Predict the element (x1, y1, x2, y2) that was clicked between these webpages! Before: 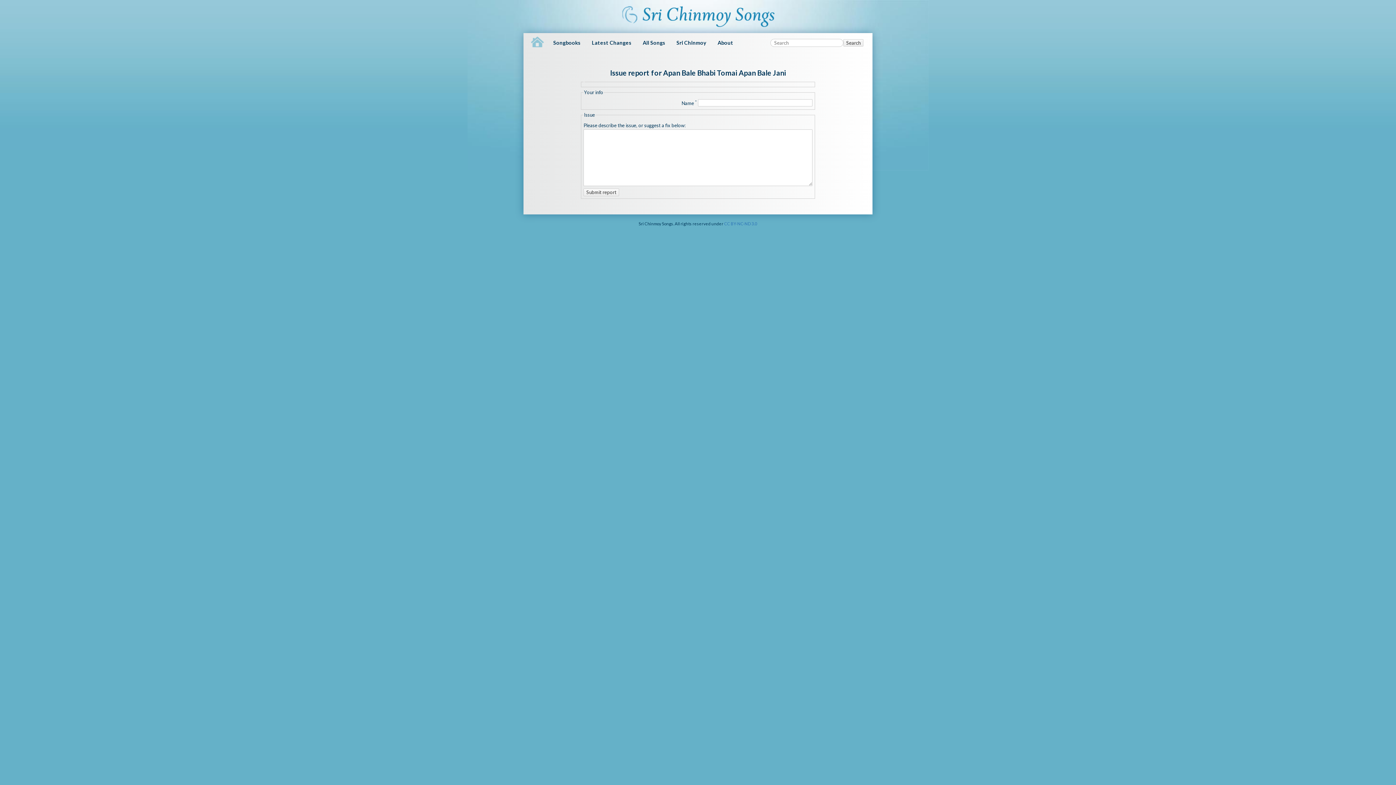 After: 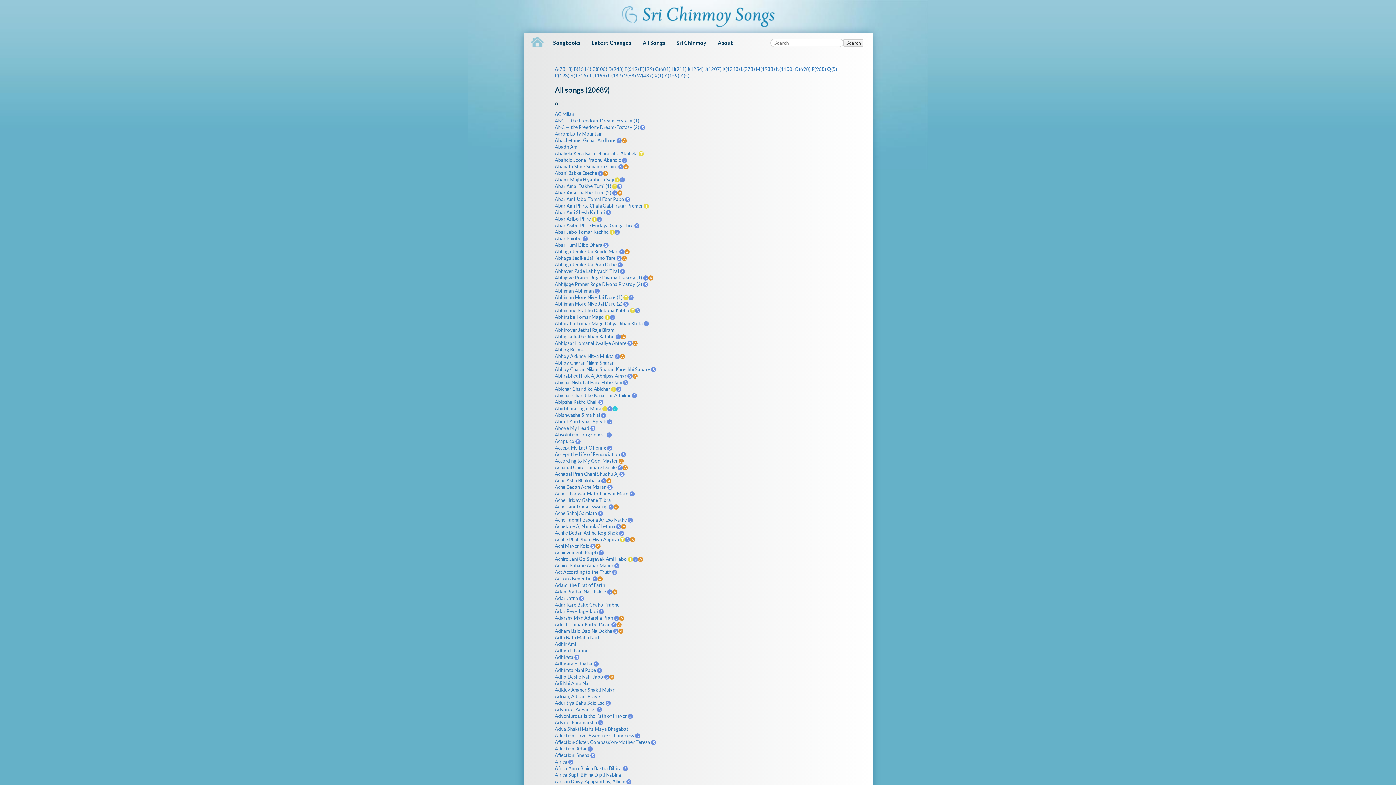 Action: bbox: (638, 35, 670, 50) label: All Songs